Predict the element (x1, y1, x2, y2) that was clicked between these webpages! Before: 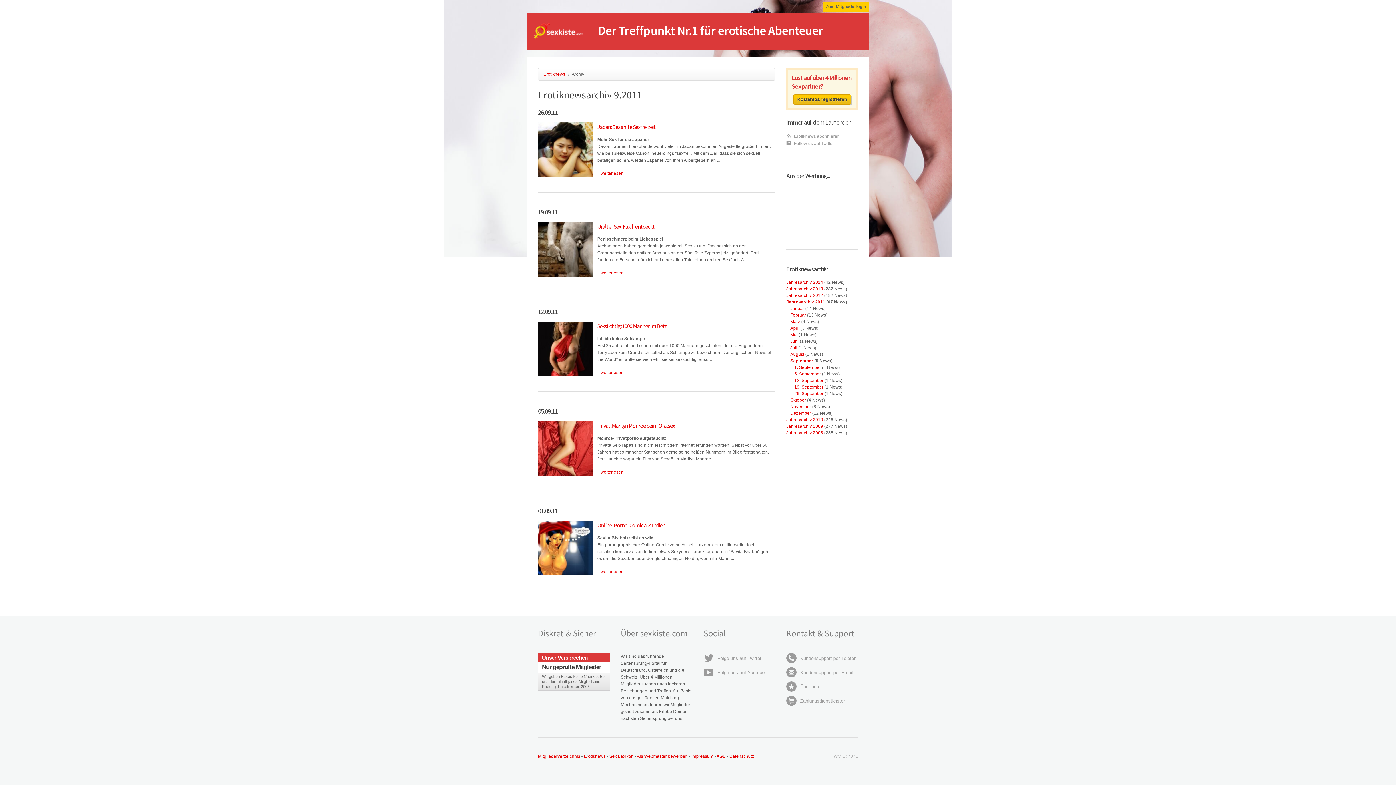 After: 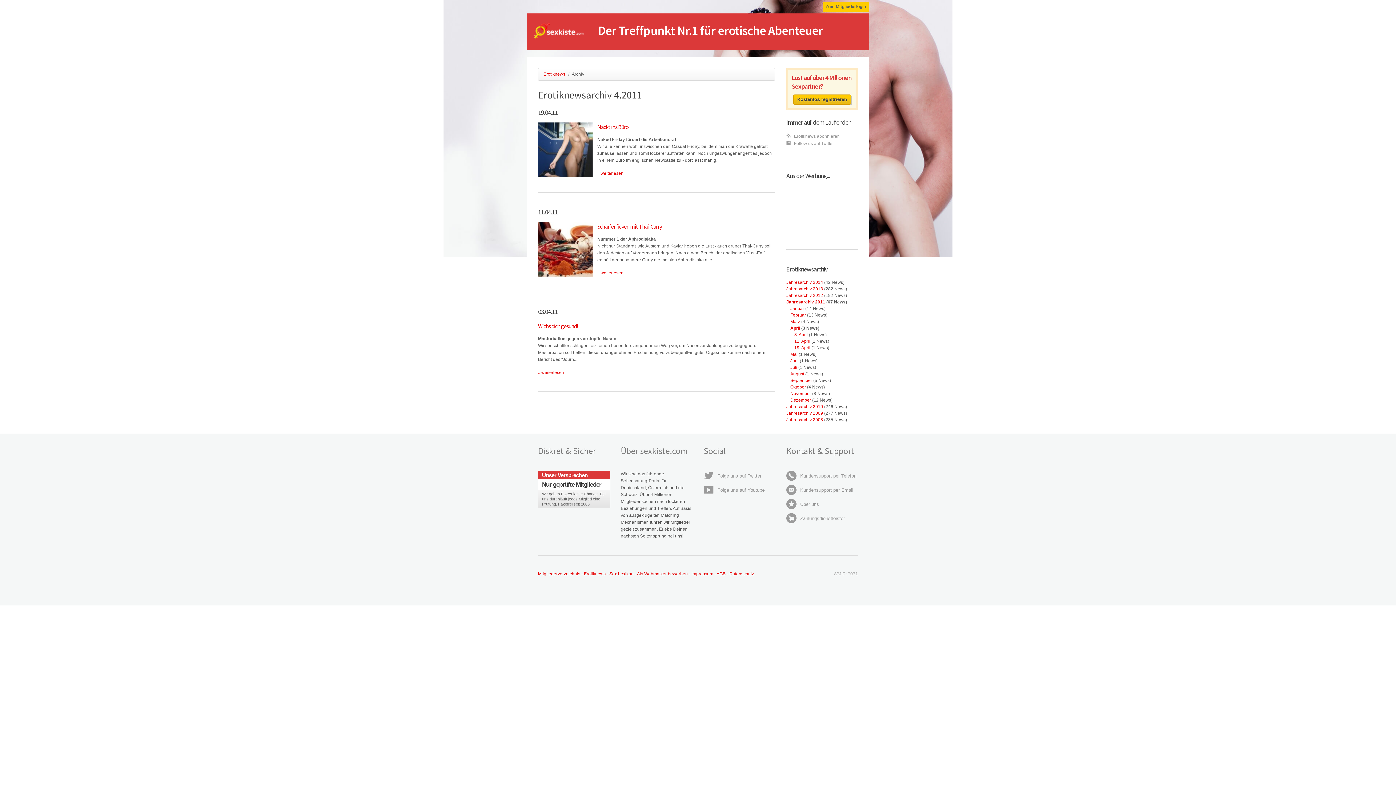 Action: bbox: (790, 325, 799, 330) label: April